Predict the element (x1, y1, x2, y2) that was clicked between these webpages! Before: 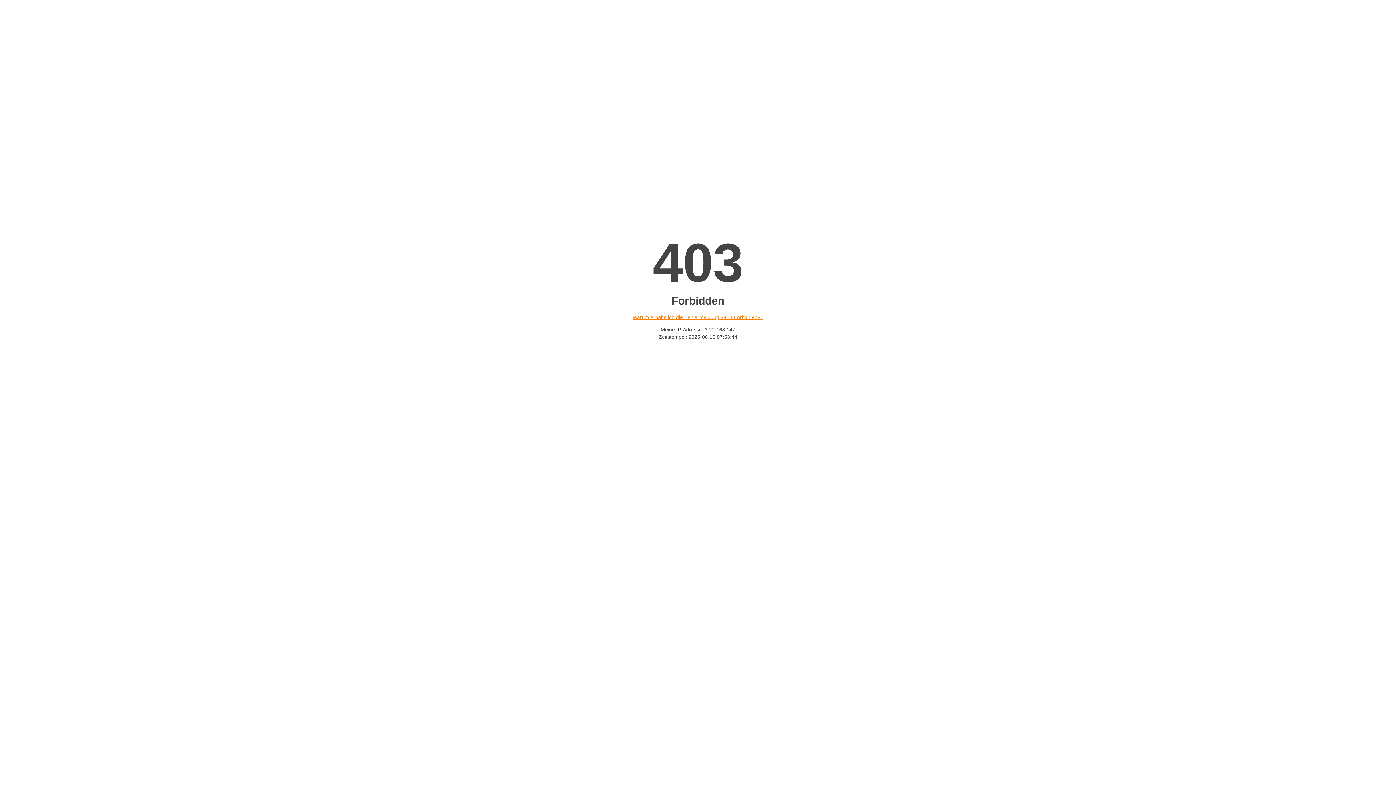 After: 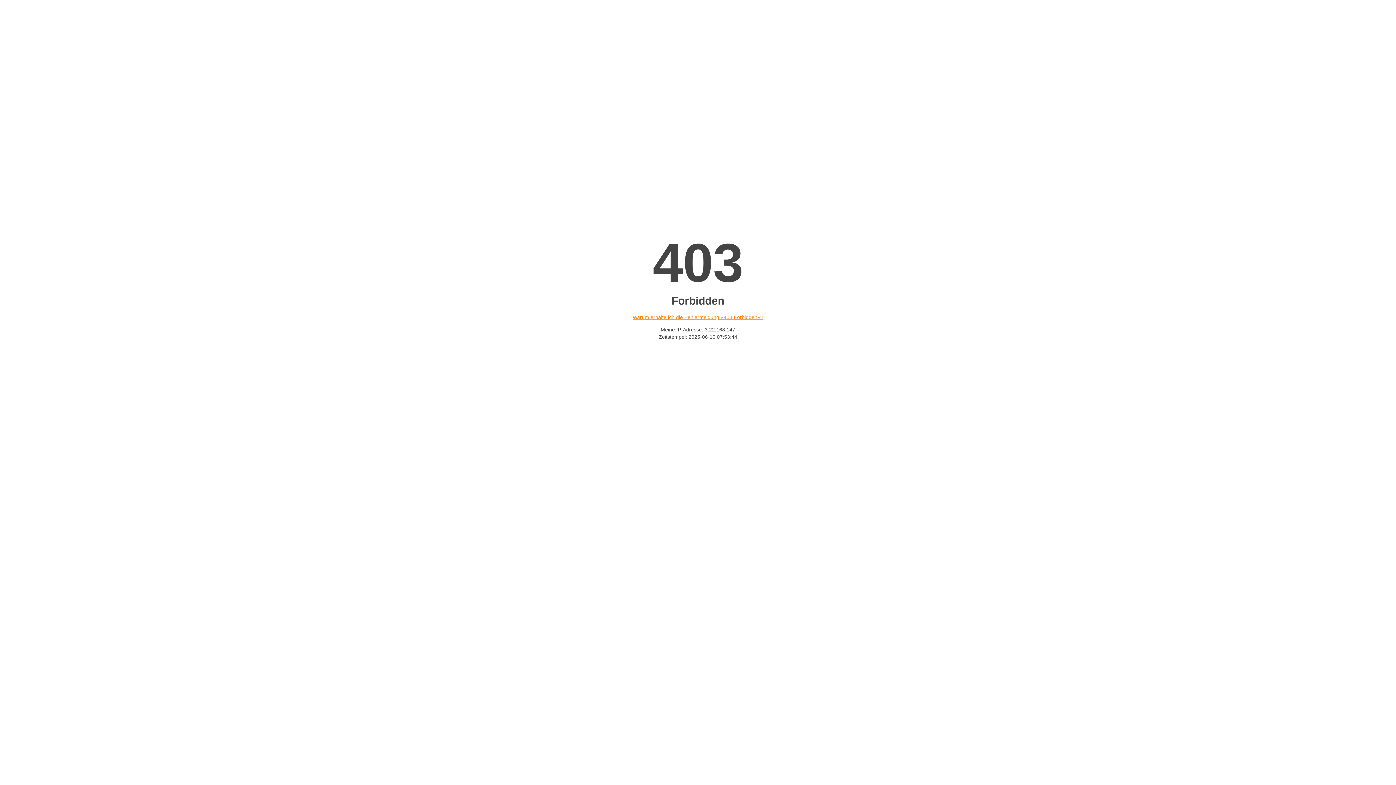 Action: label: Warum erhalte ich die Fehlermeldung «403 Forbidden»? bbox: (632, 314, 763, 320)